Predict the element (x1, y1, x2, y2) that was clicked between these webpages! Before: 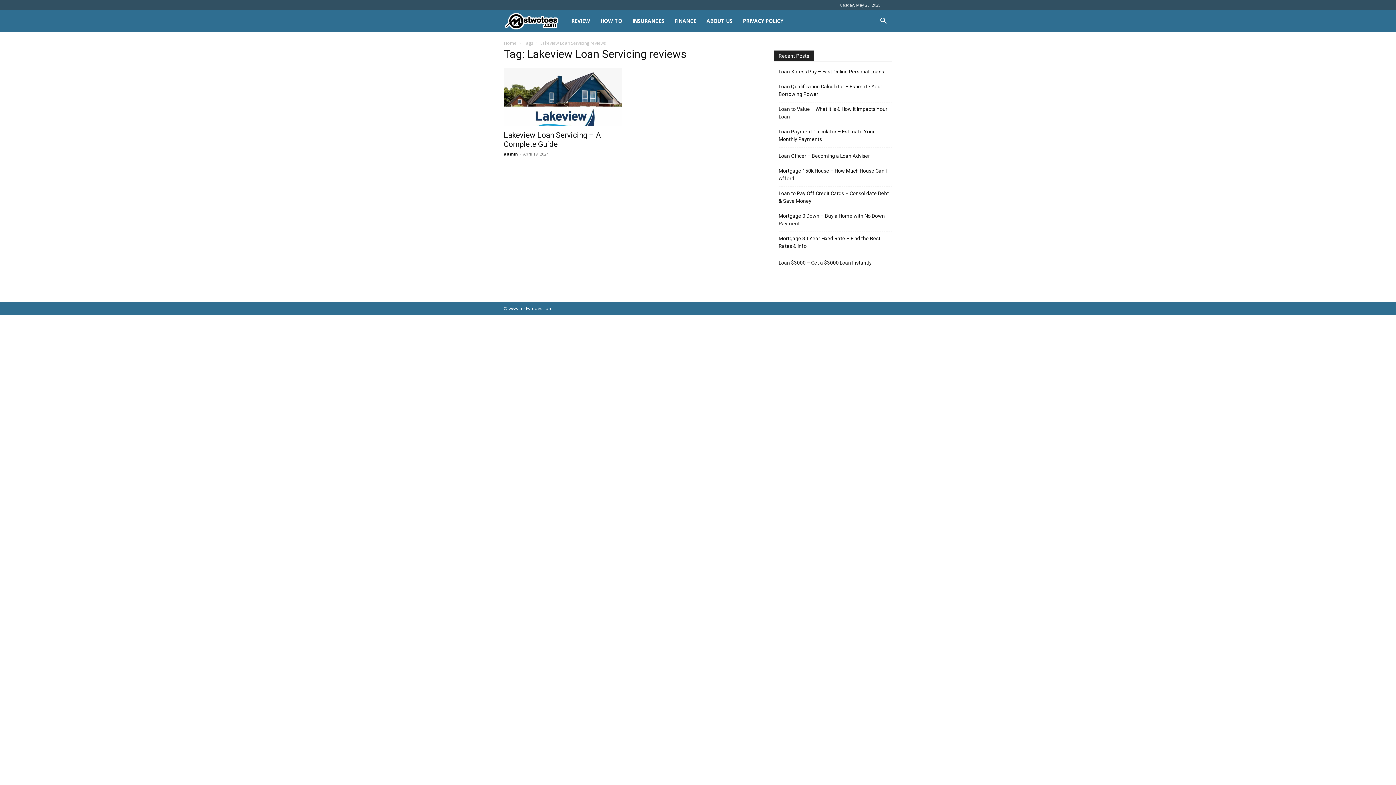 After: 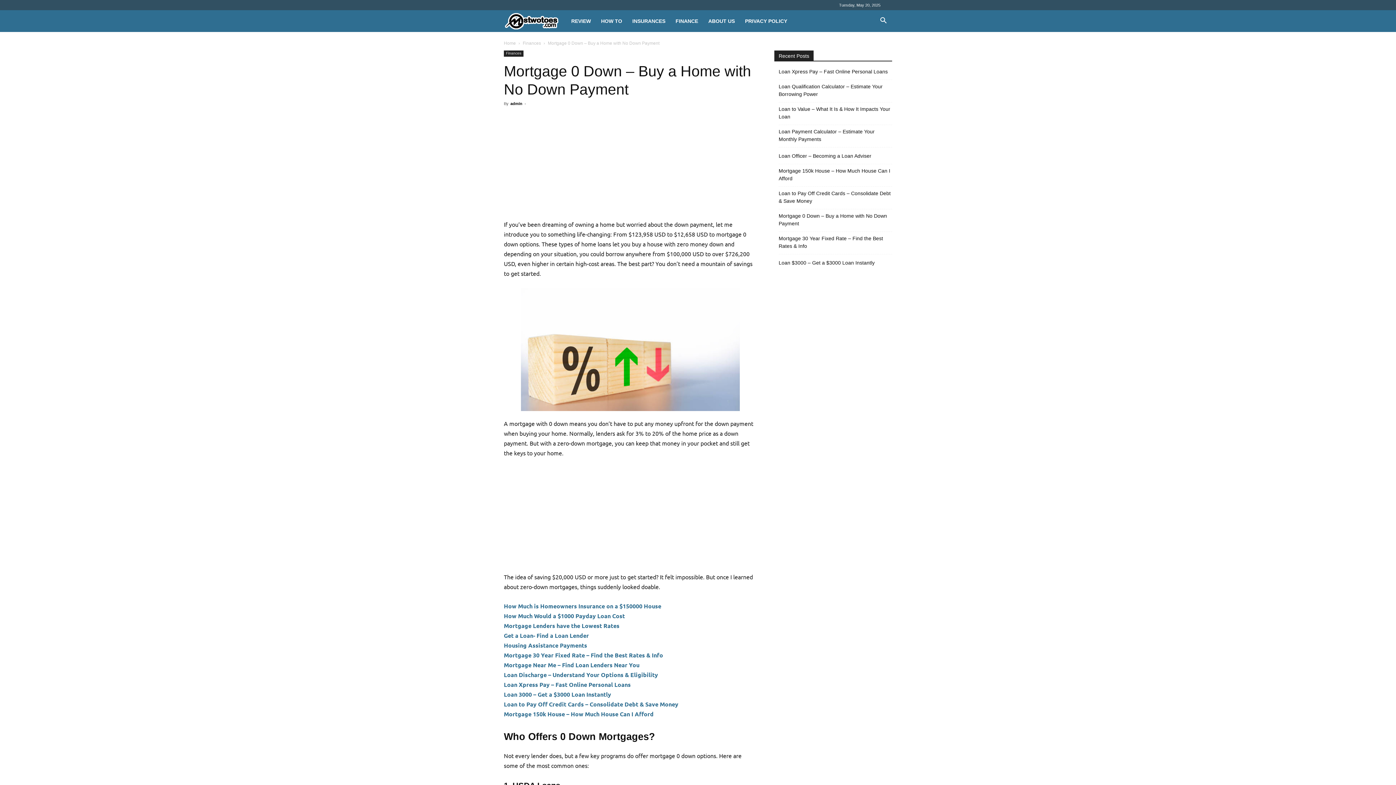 Action: bbox: (778, 212, 892, 227) label: Mortgage 0 Down – Buy a Home with No Down Payment